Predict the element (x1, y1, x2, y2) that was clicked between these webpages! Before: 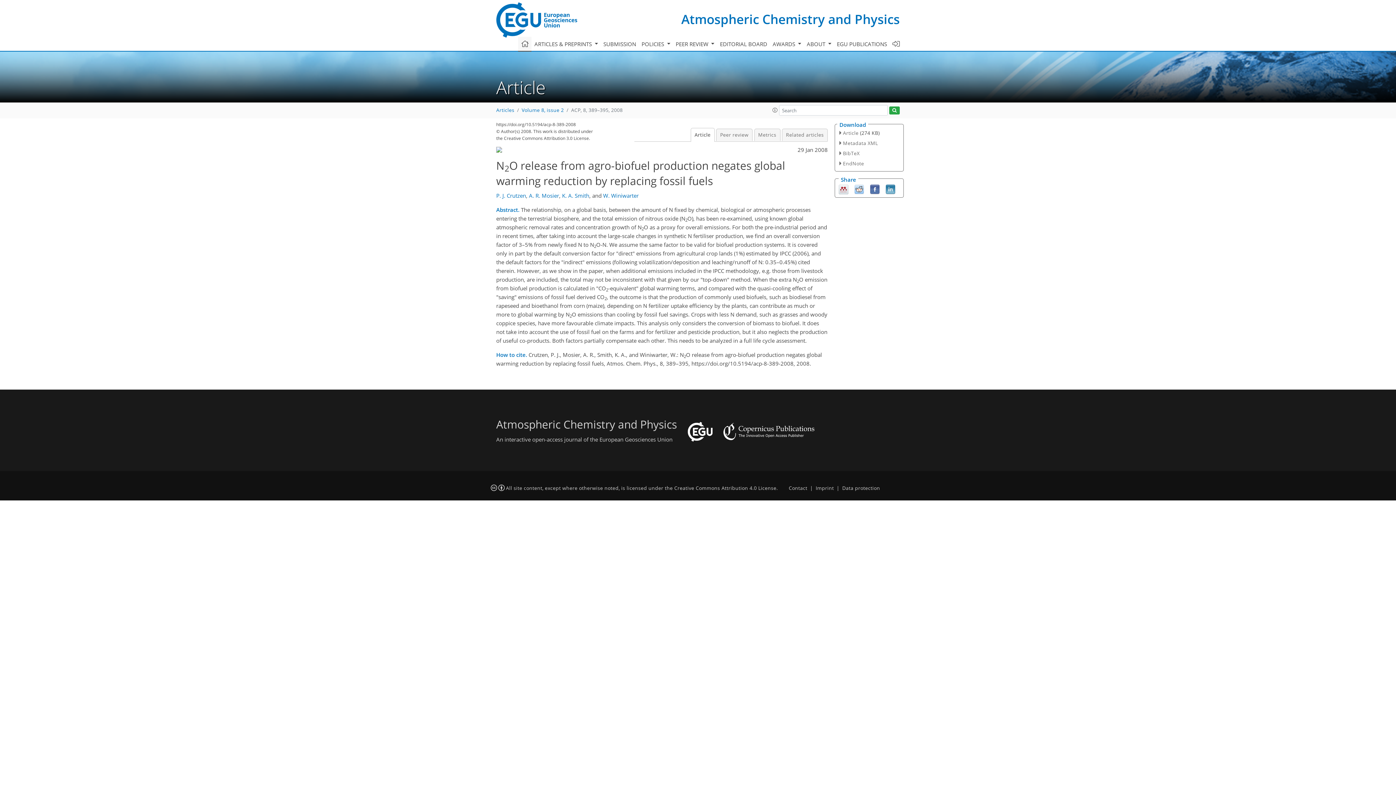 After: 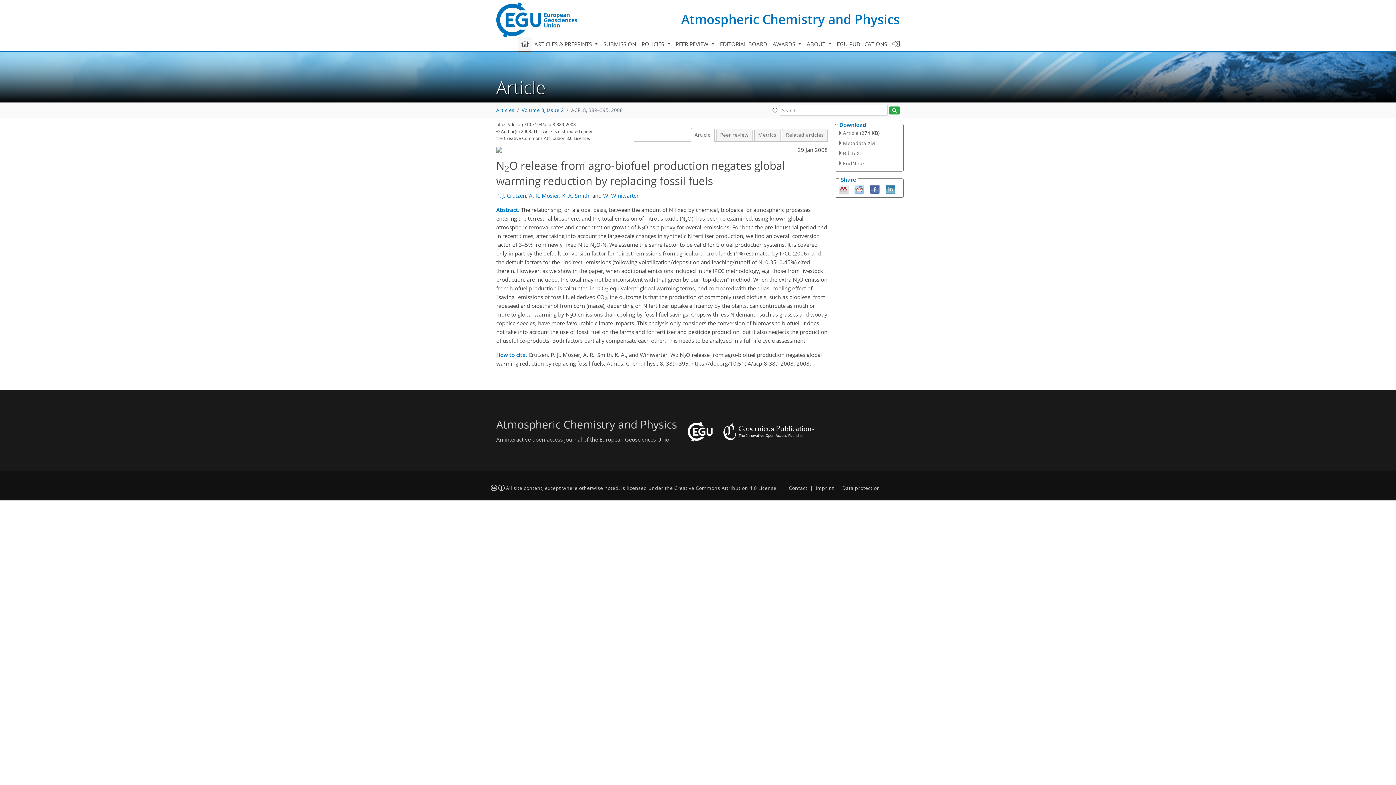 Action: bbox: (839, 159, 864, 166) label: EndNote